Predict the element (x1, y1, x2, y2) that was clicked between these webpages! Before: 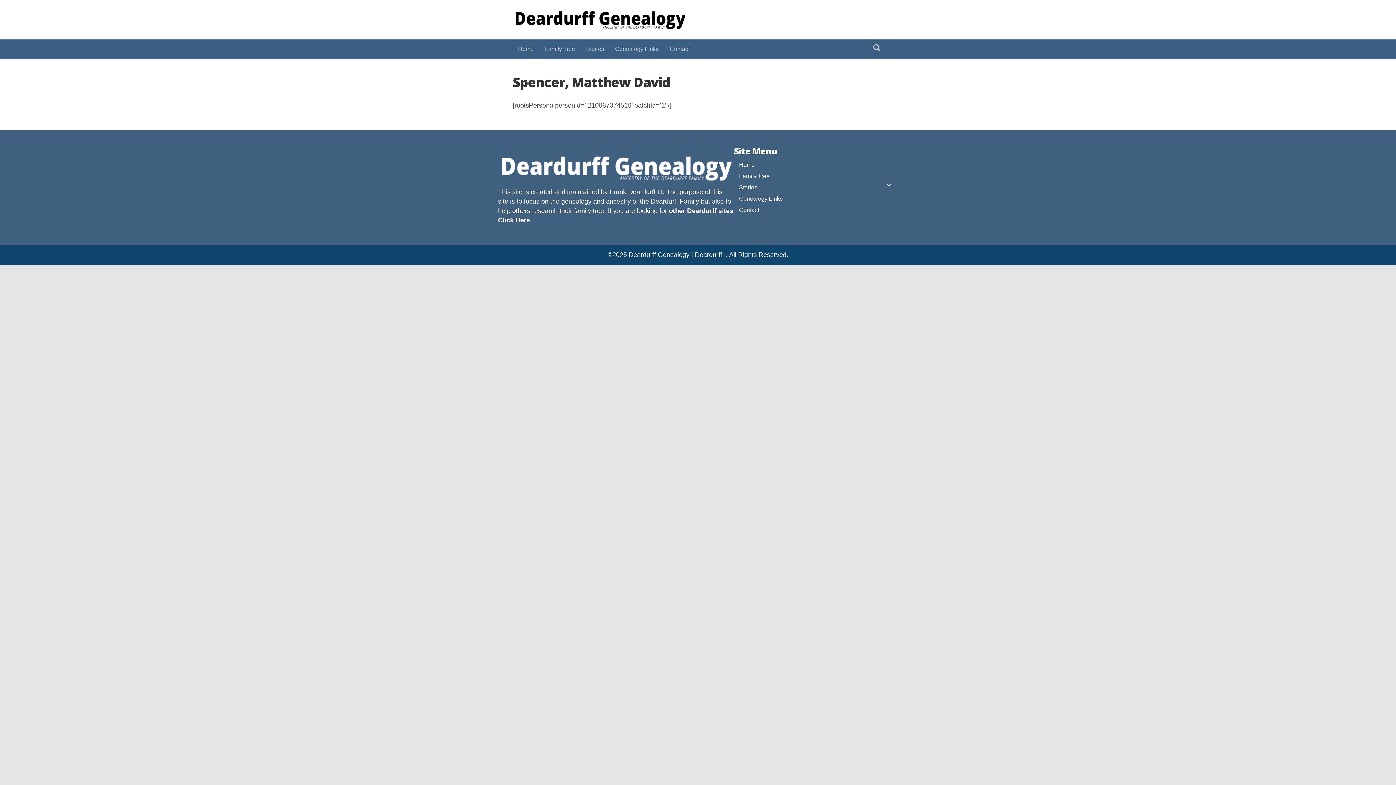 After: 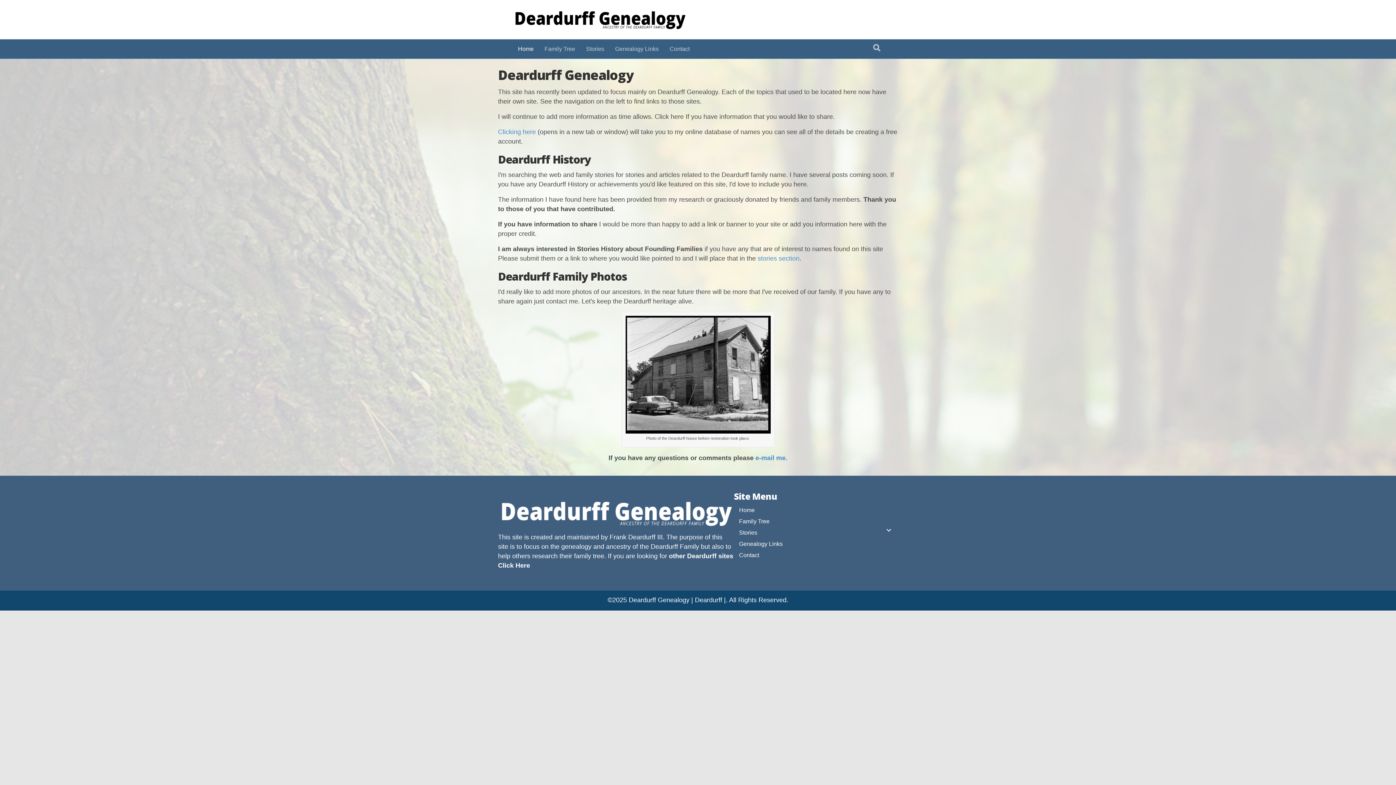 Action: bbox: (512, 15, 687, 22)